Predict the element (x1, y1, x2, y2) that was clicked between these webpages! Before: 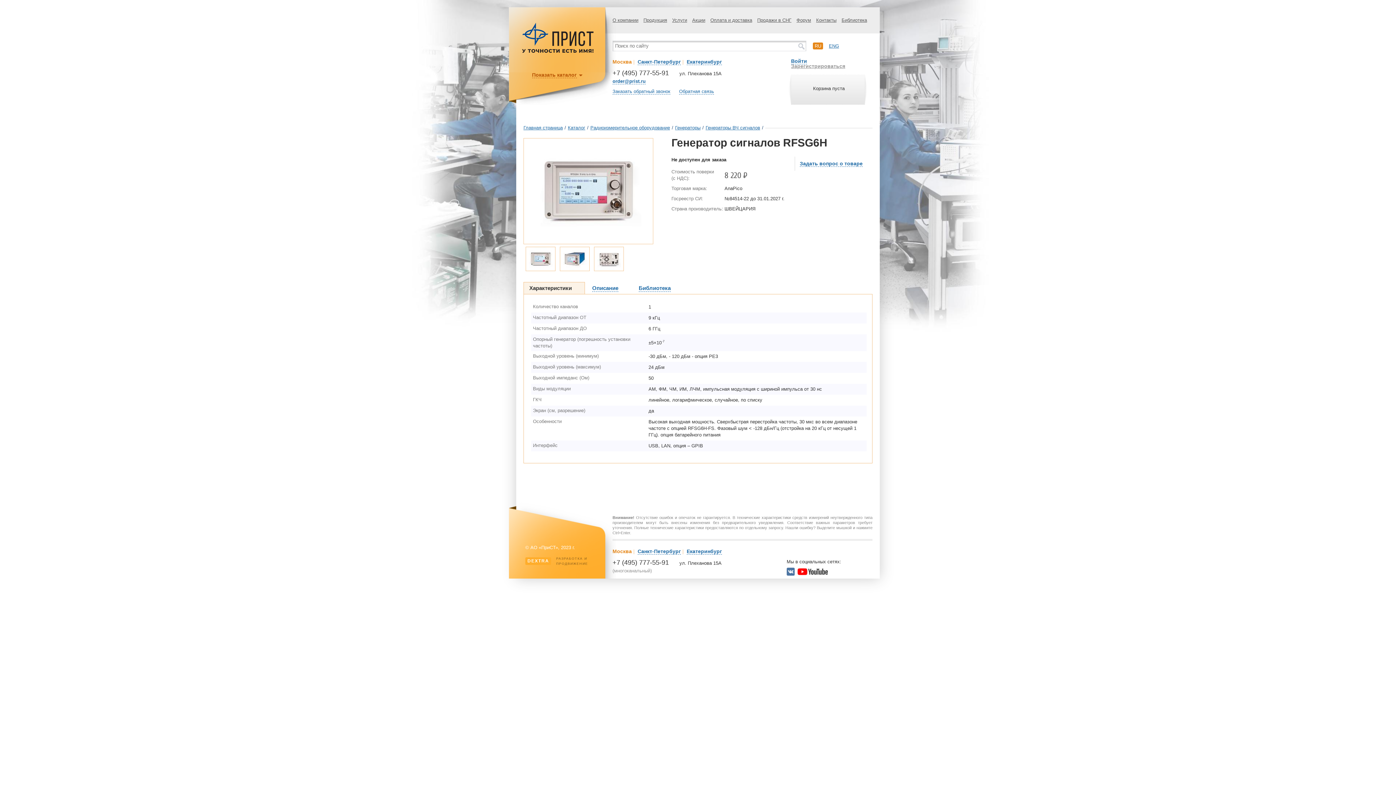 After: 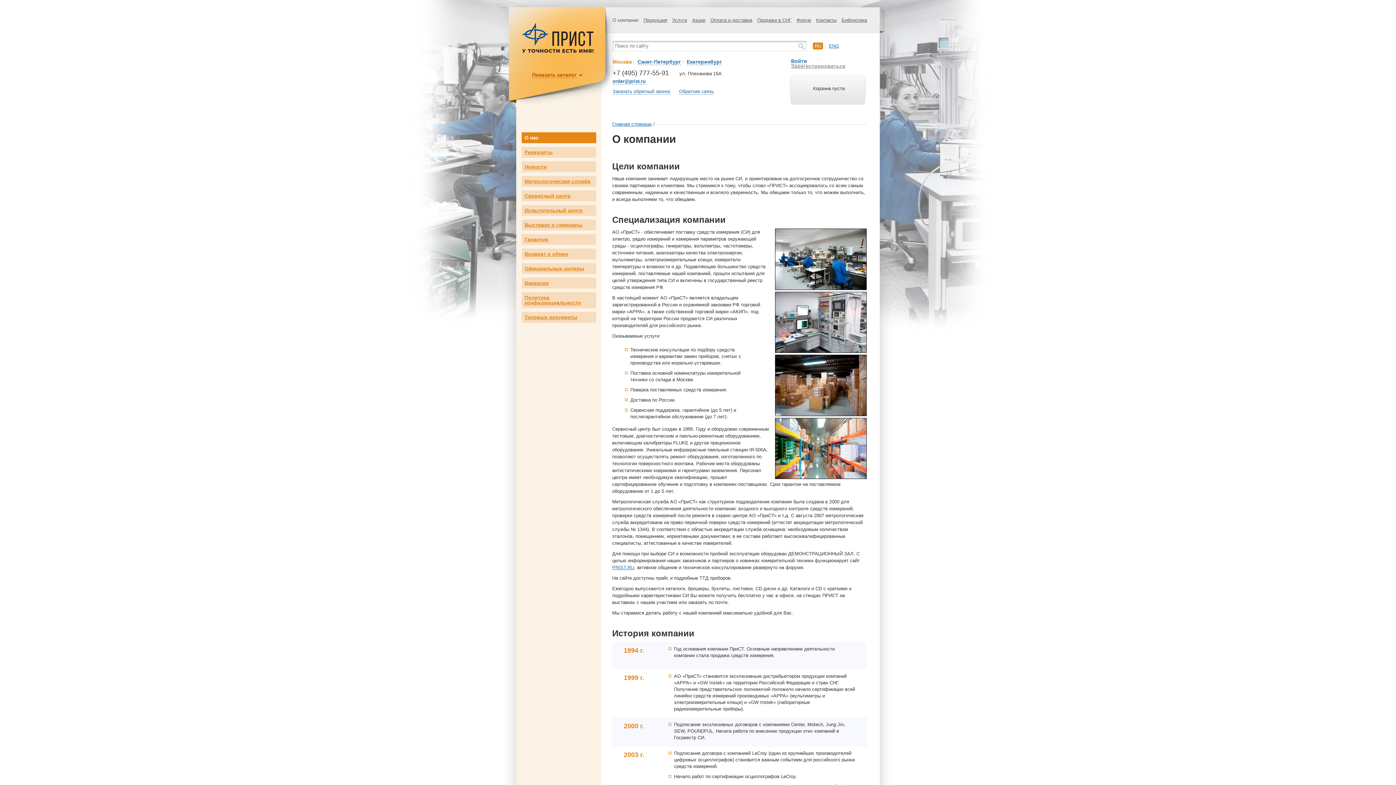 Action: bbox: (612, 17, 638, 22) label: О компании